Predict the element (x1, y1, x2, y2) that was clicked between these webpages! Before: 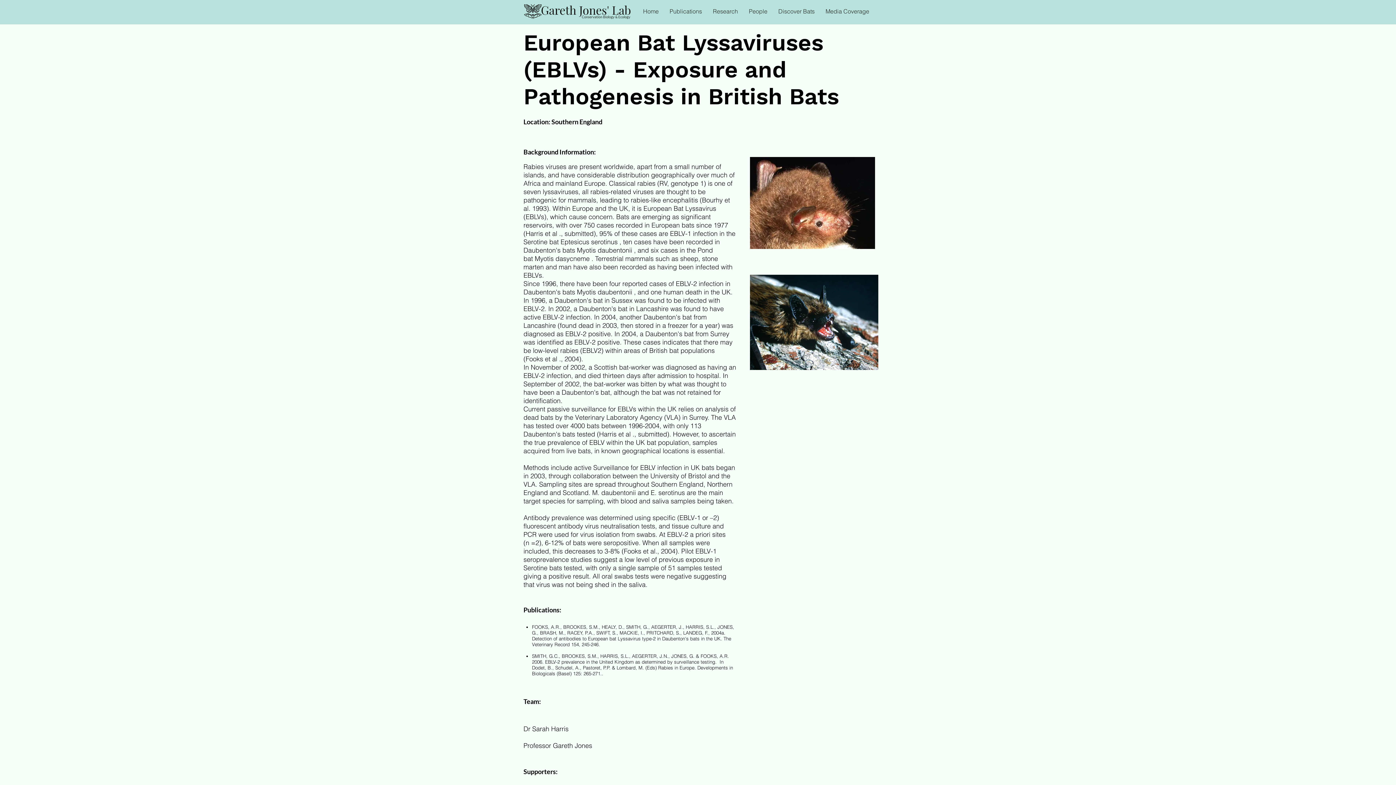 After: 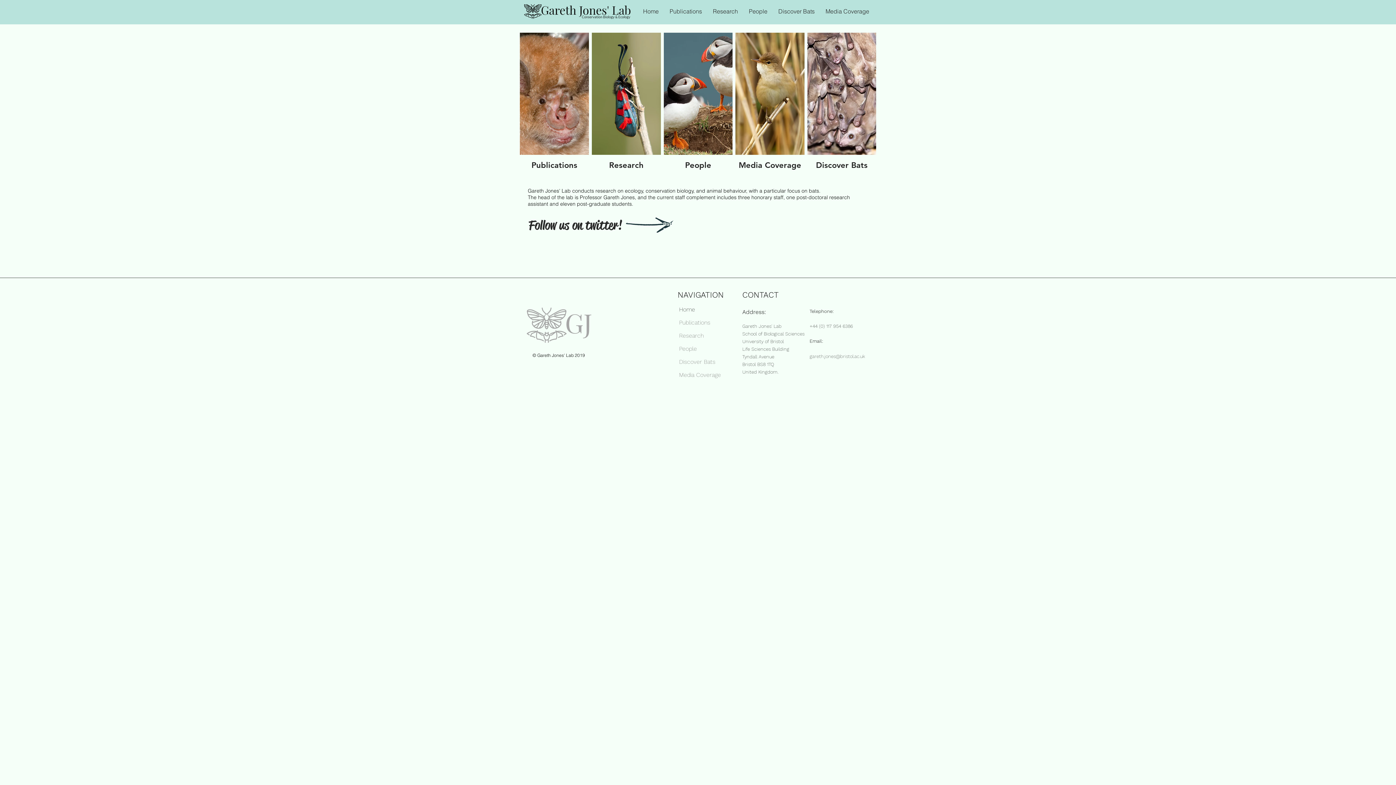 Action: bbox: (523, 4, 630, 18)